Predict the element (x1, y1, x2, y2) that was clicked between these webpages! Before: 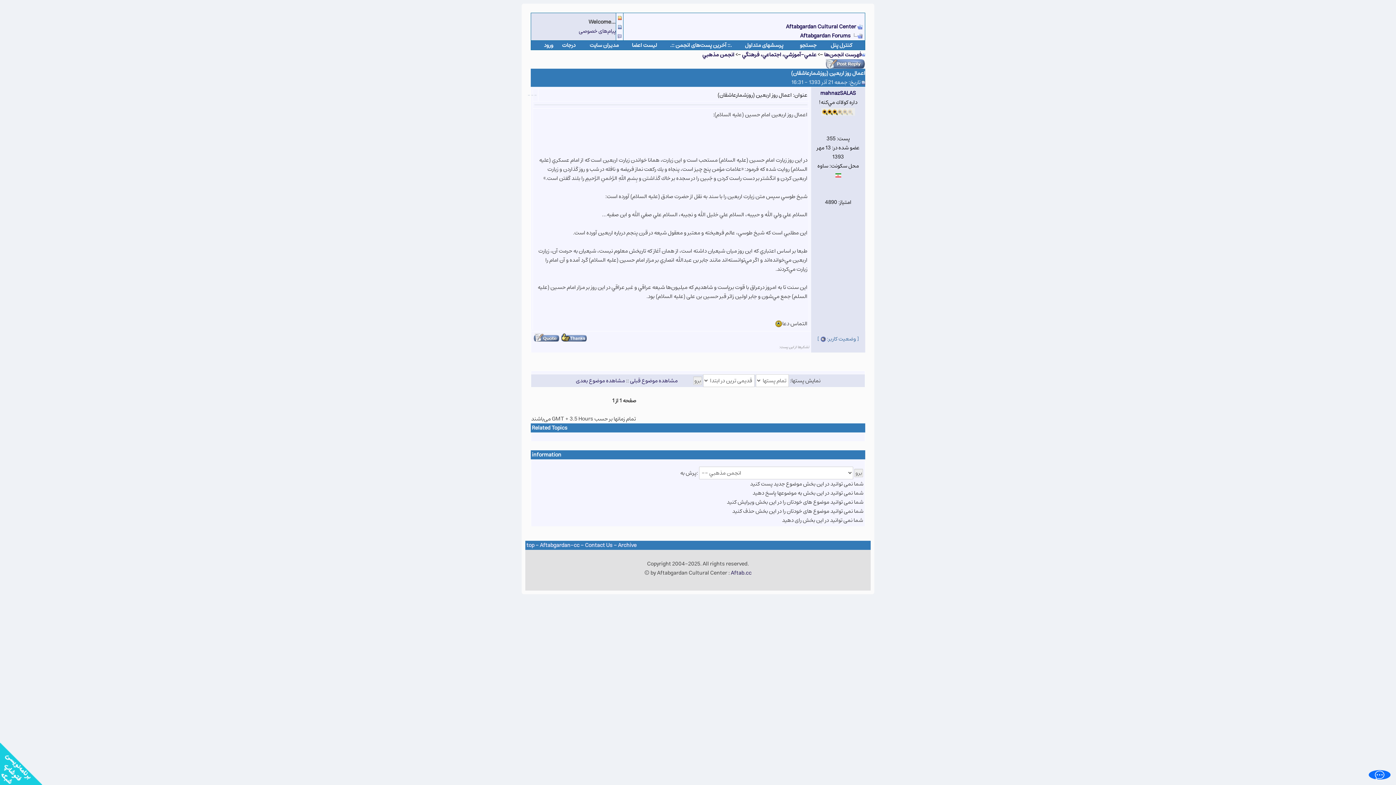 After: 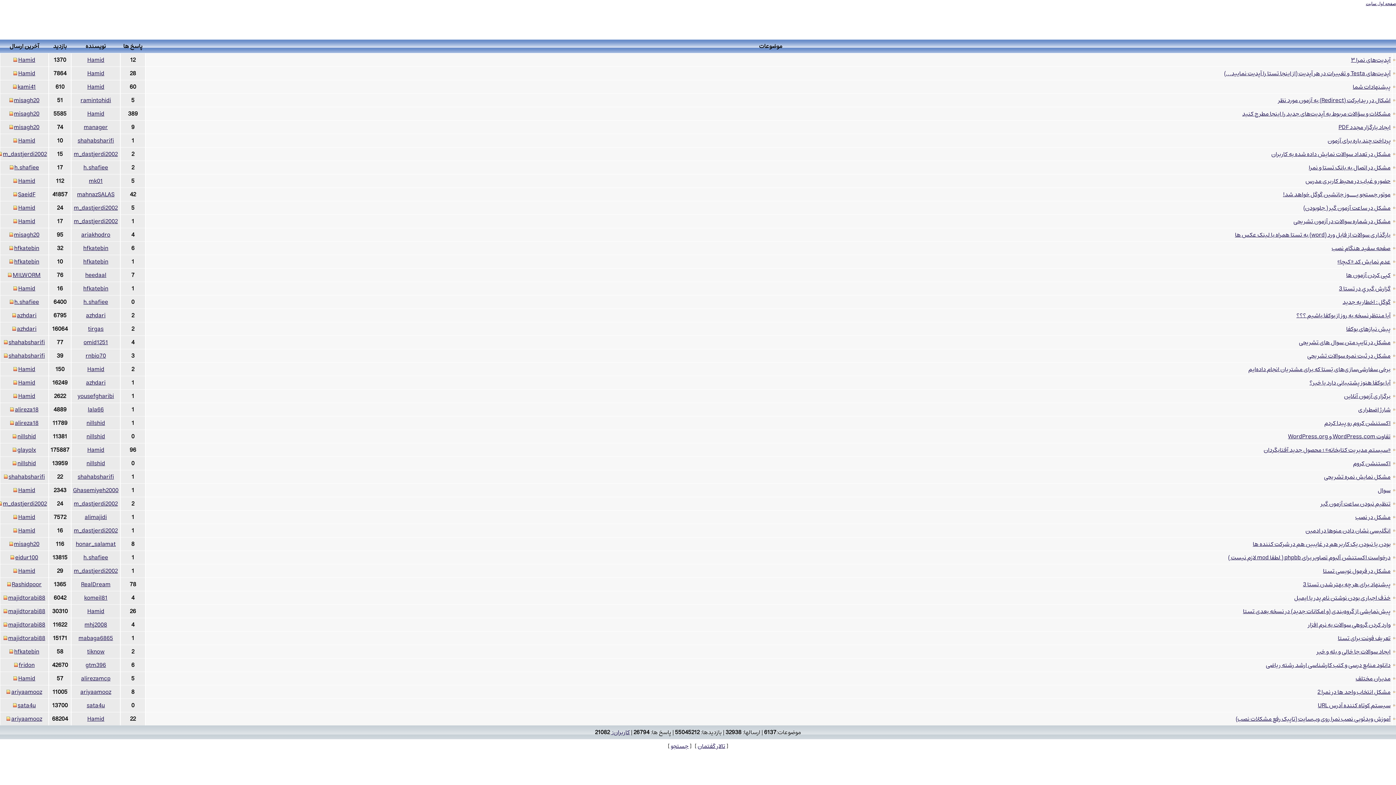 Action: label: .:: آخرین پست‌های انجمن ::. bbox: (670, 40, 732, 50)